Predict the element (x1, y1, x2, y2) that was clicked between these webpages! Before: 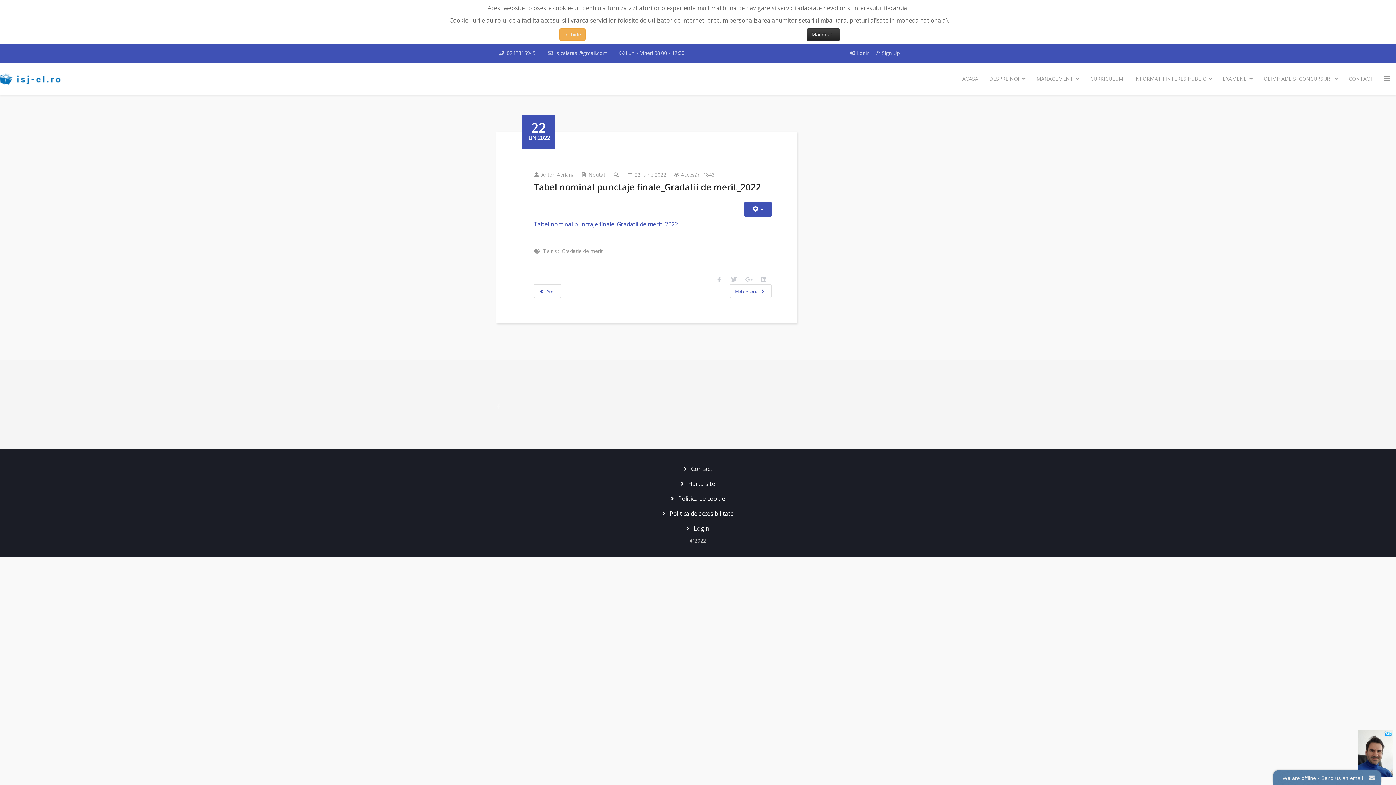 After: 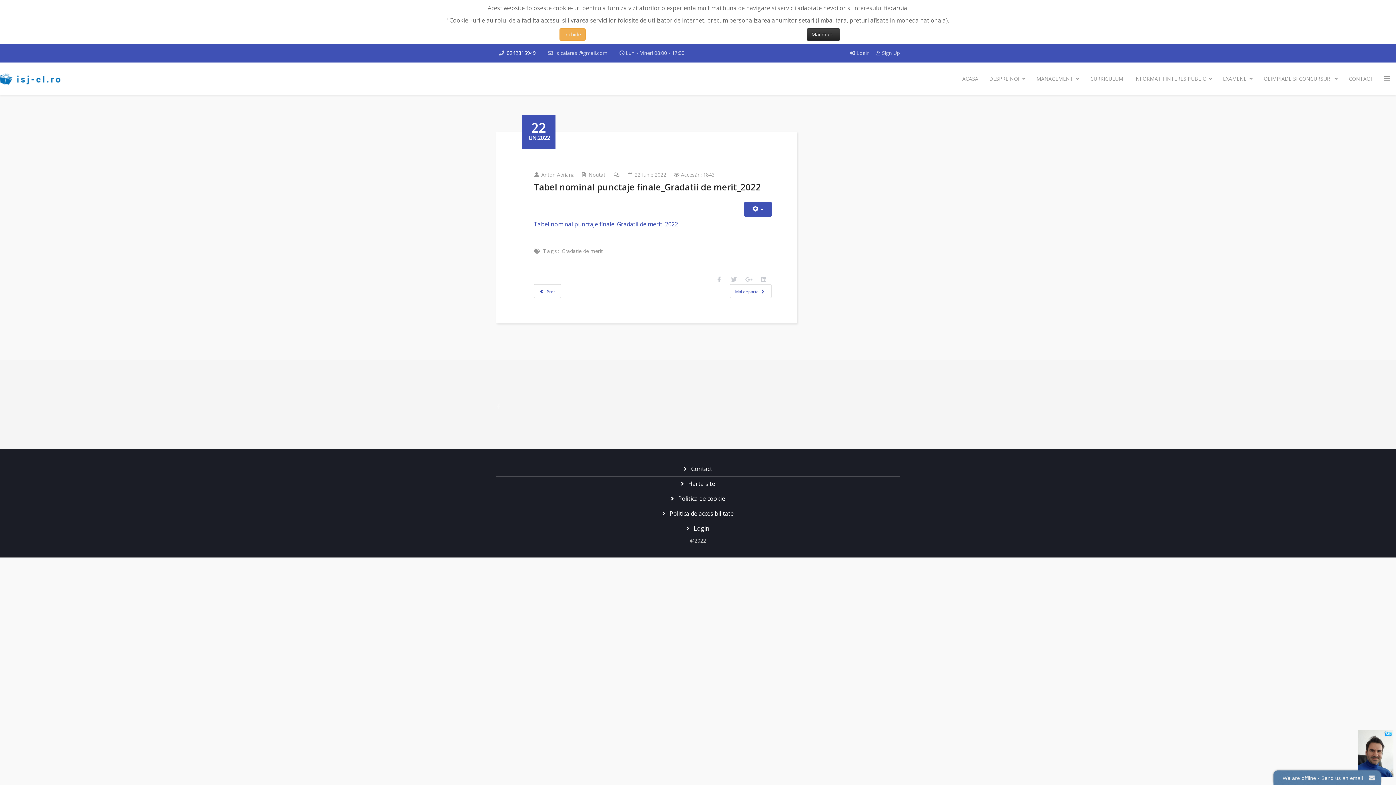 Action: label: 0242315949 bbox: (506, 49, 536, 56)